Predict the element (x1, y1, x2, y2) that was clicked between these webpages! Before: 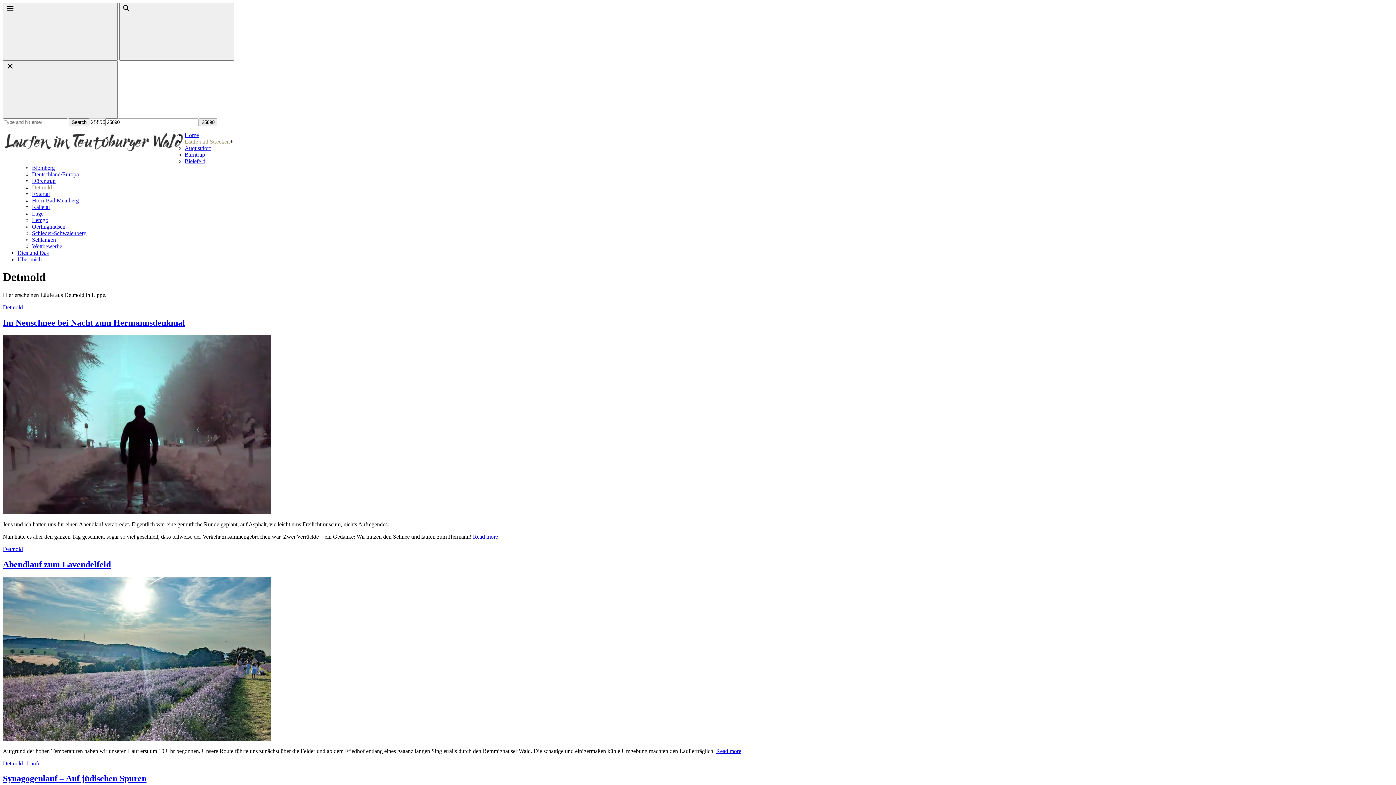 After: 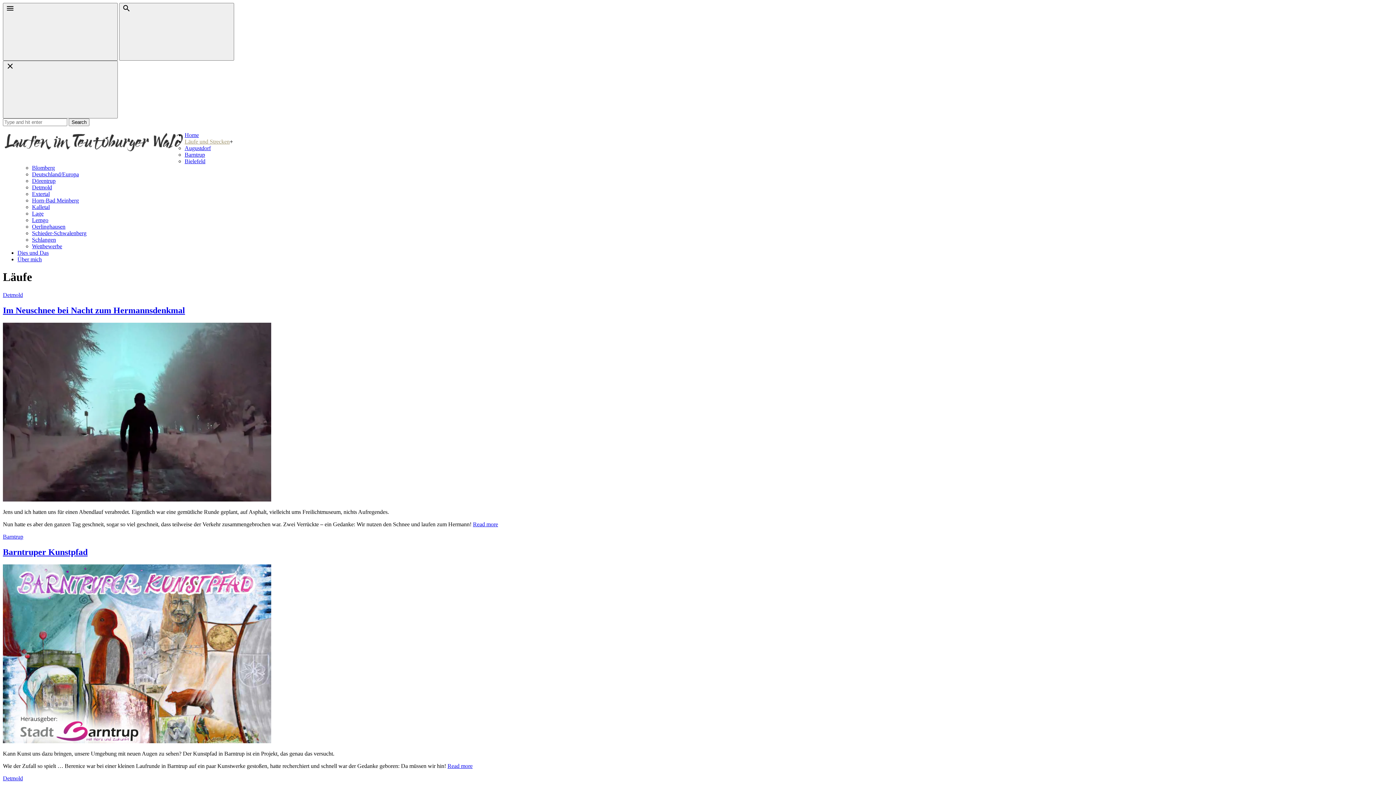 Action: label: Läufe bbox: (26, 760, 40, 766)